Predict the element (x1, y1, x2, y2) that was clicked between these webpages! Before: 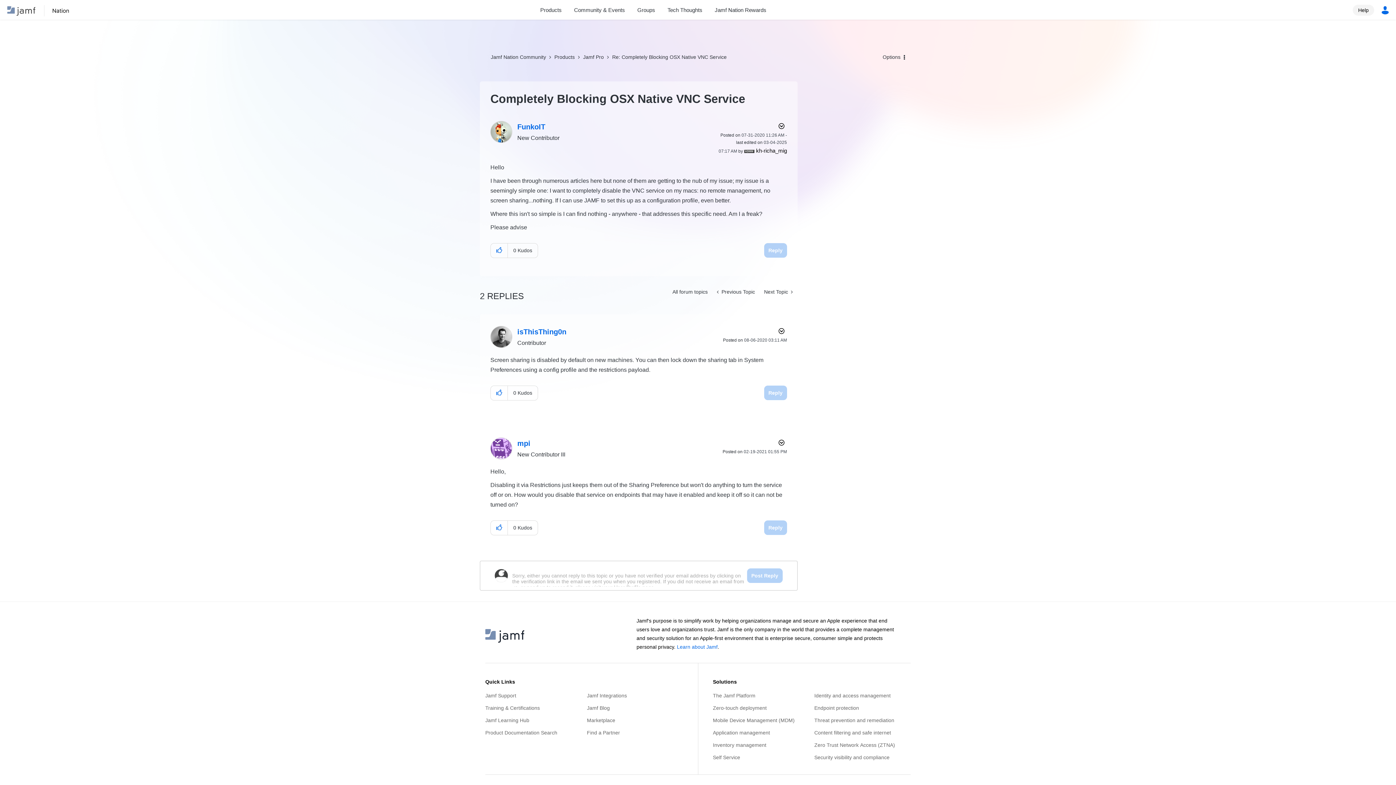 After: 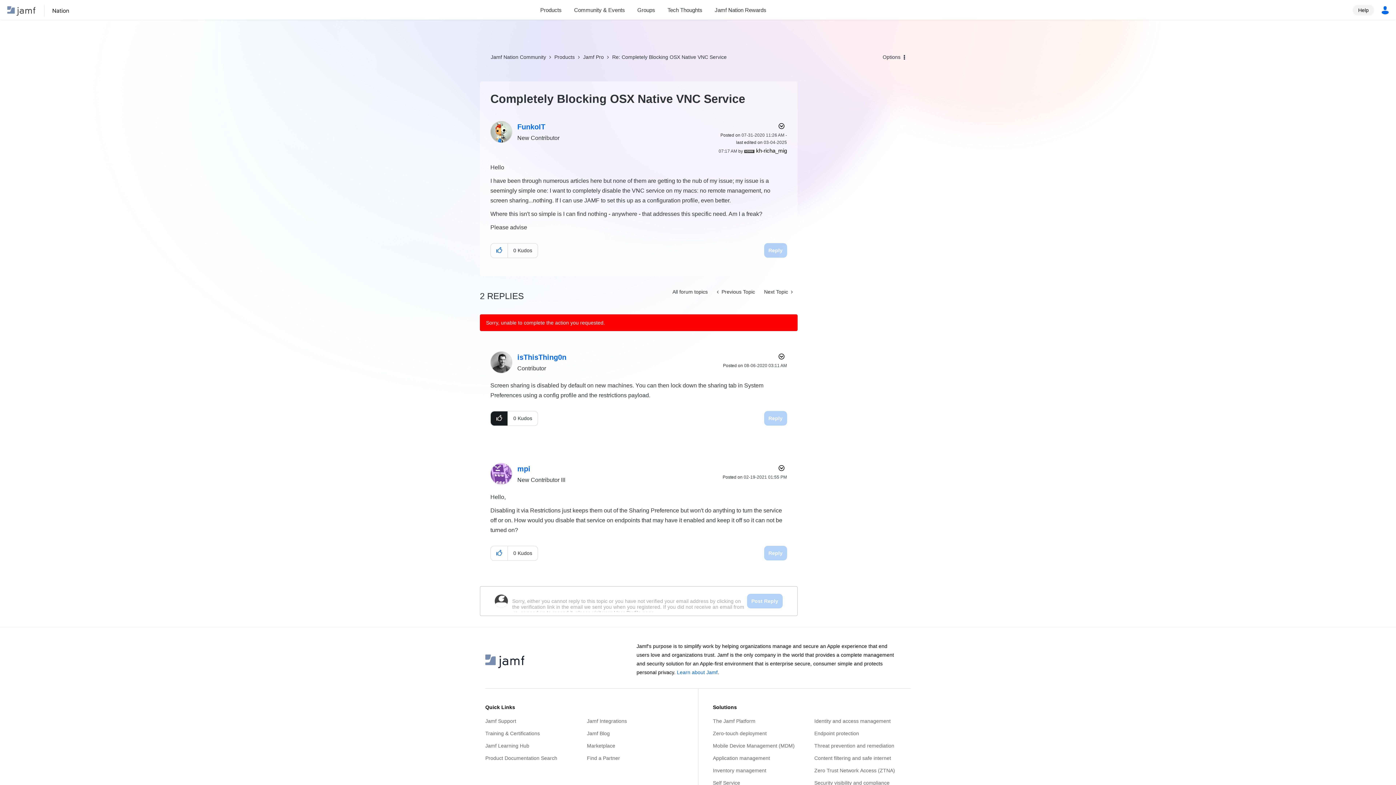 Action: bbox: (490, 386, 508, 400) label: Click here to give kudos to this post.